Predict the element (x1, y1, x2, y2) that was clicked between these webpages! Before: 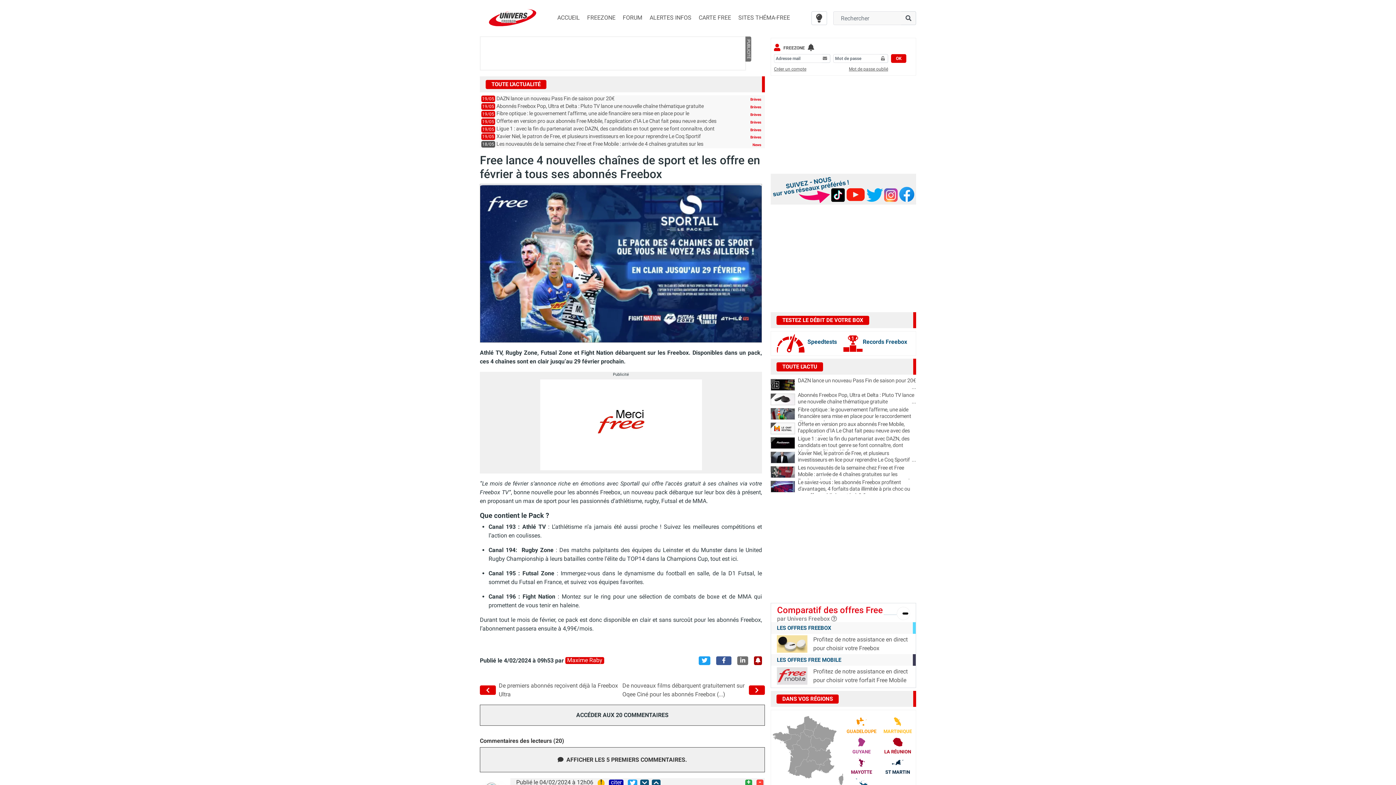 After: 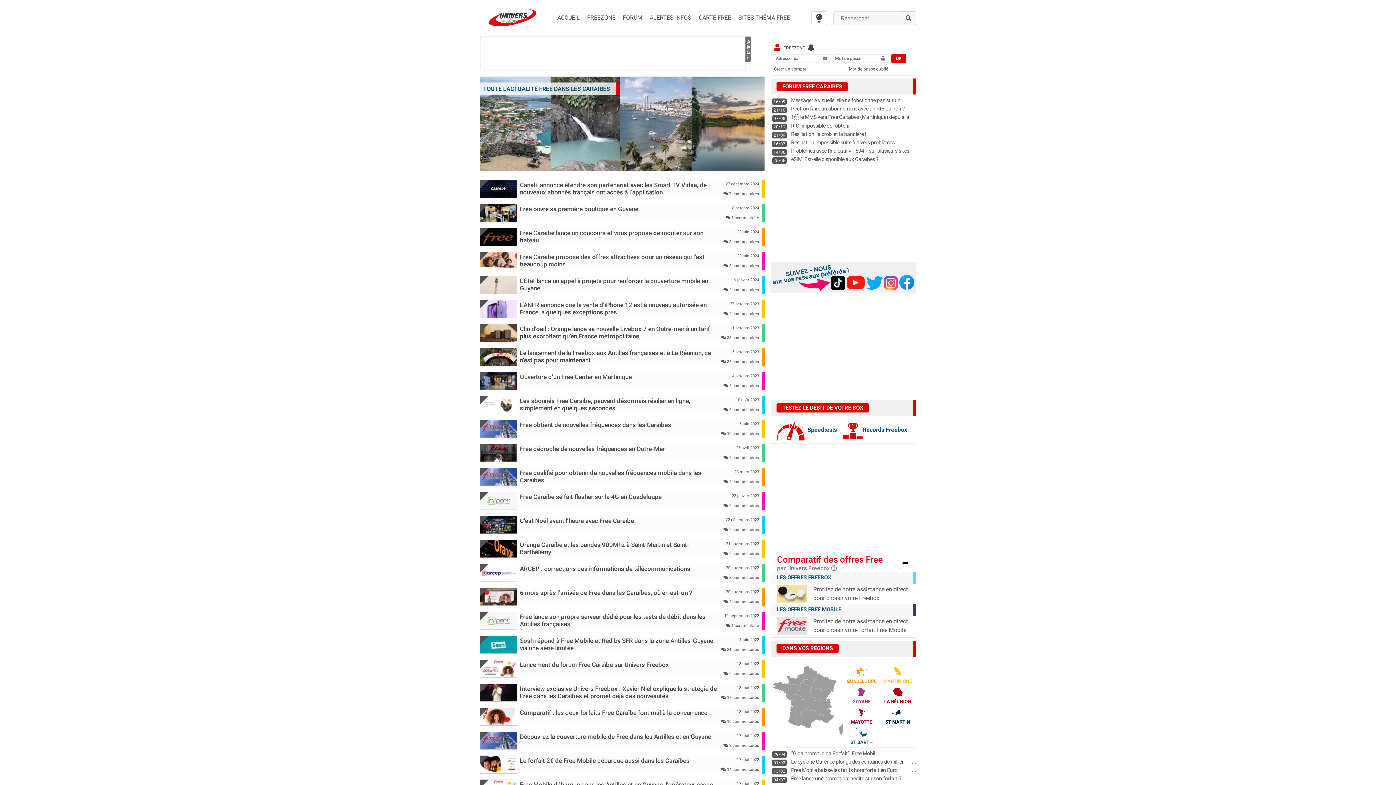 Action: label: GUADELOUPE bbox: (846, 717, 876, 735)